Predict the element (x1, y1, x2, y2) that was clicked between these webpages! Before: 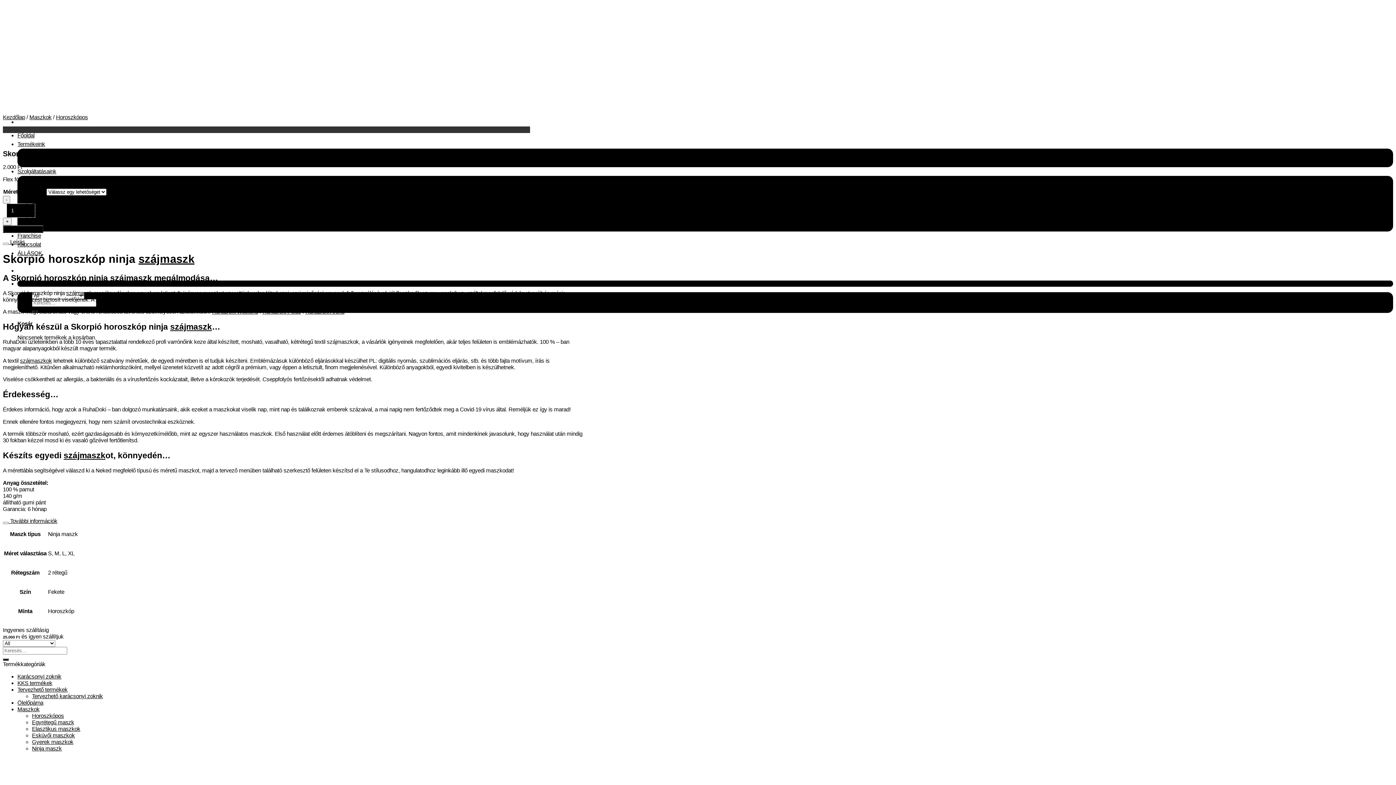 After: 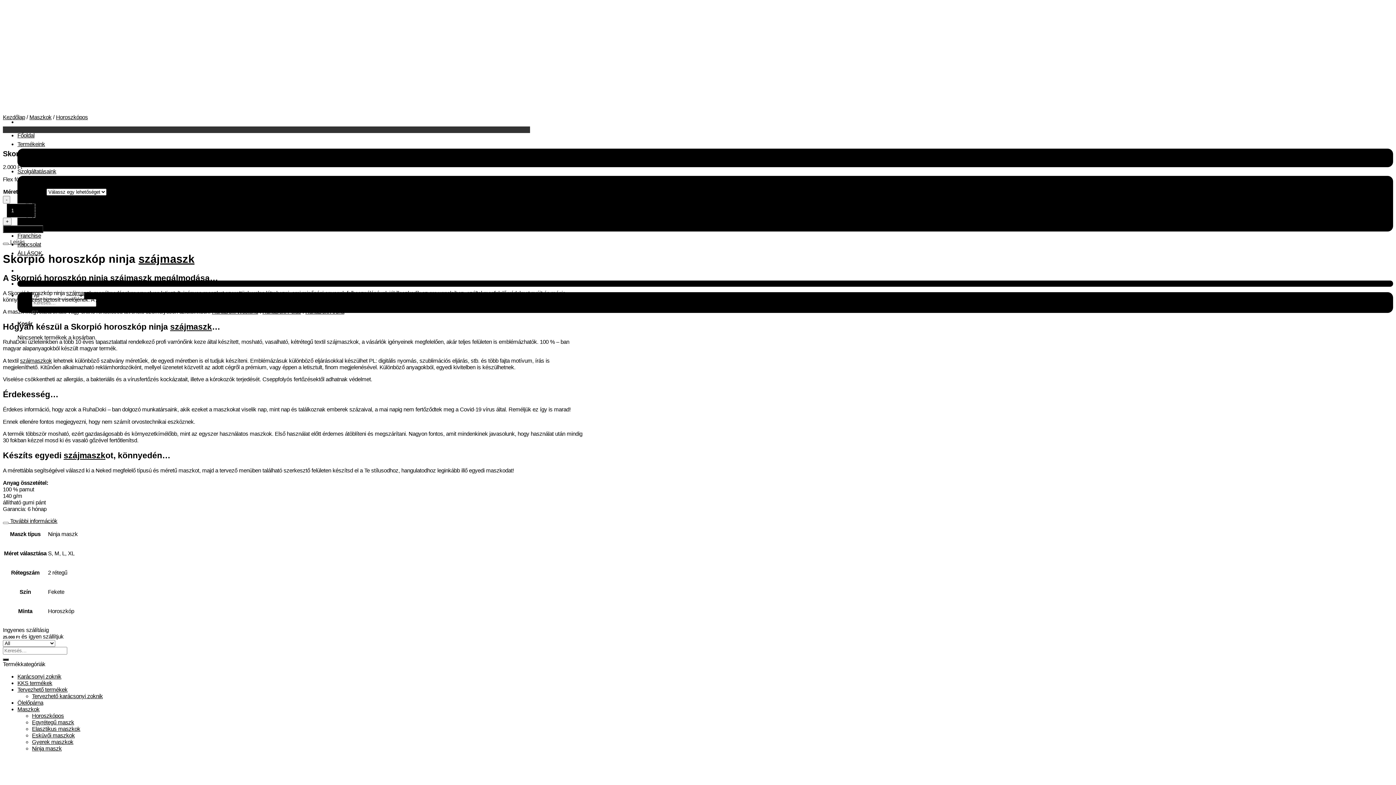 Action: bbox: (2, 242, 8, 244)